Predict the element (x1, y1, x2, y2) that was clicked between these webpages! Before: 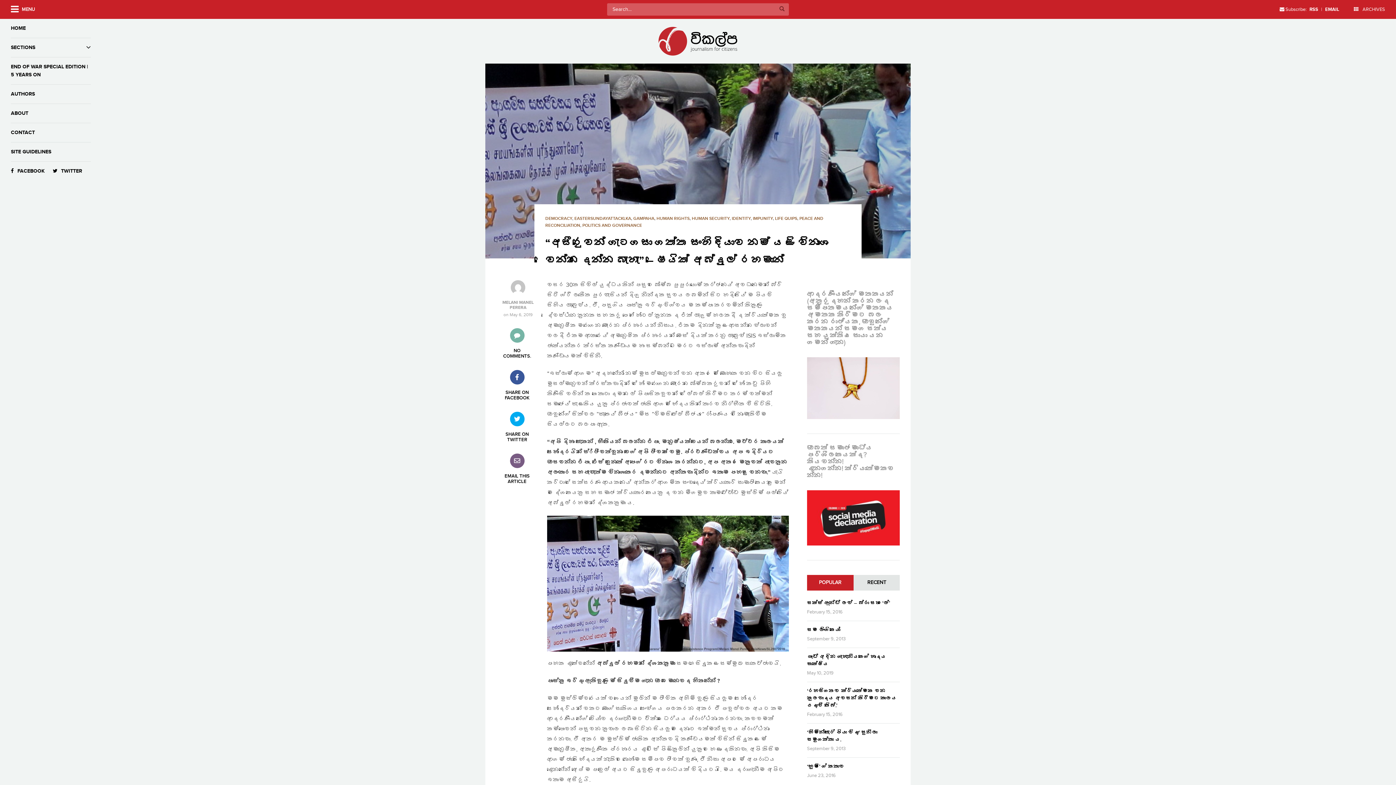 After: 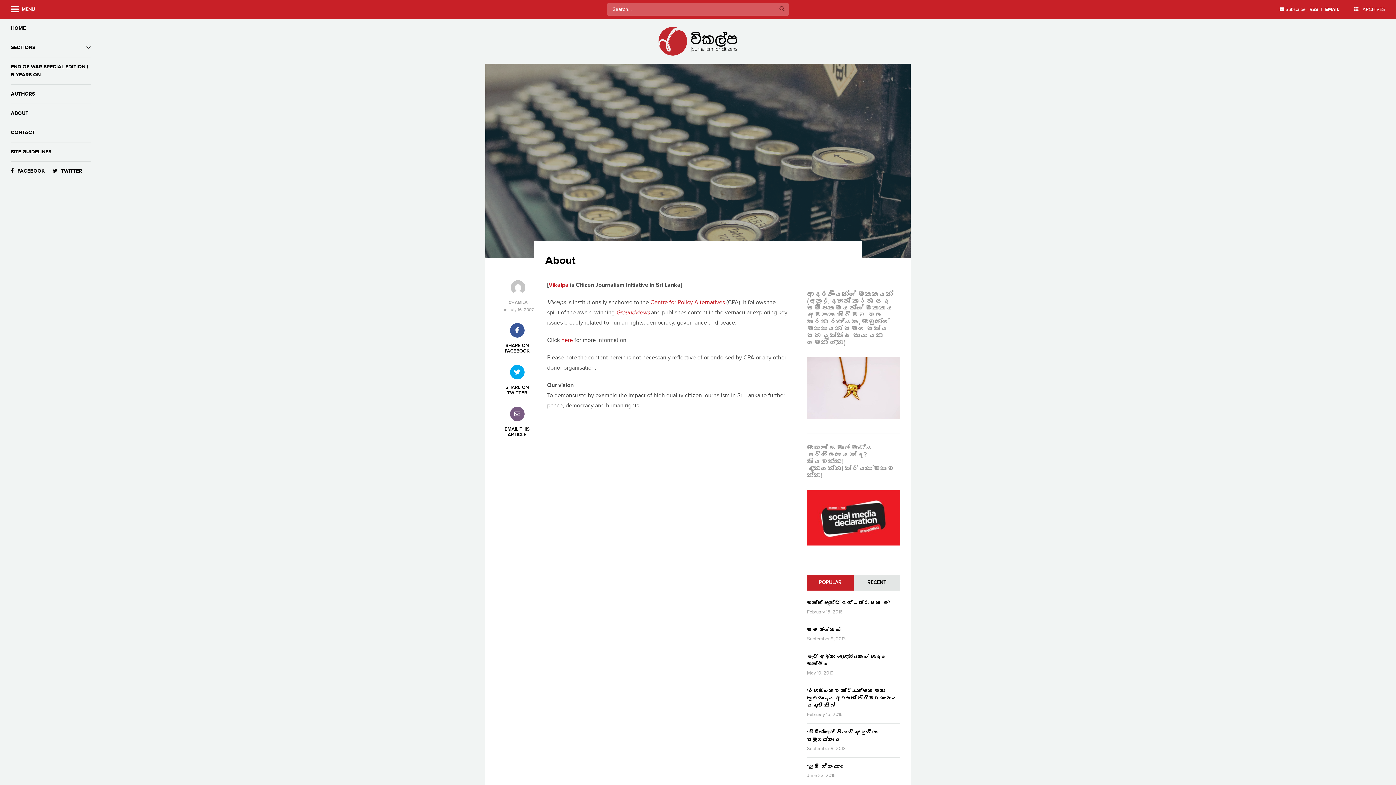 Action: bbox: (10, 109, 90, 117) label: ABOUT